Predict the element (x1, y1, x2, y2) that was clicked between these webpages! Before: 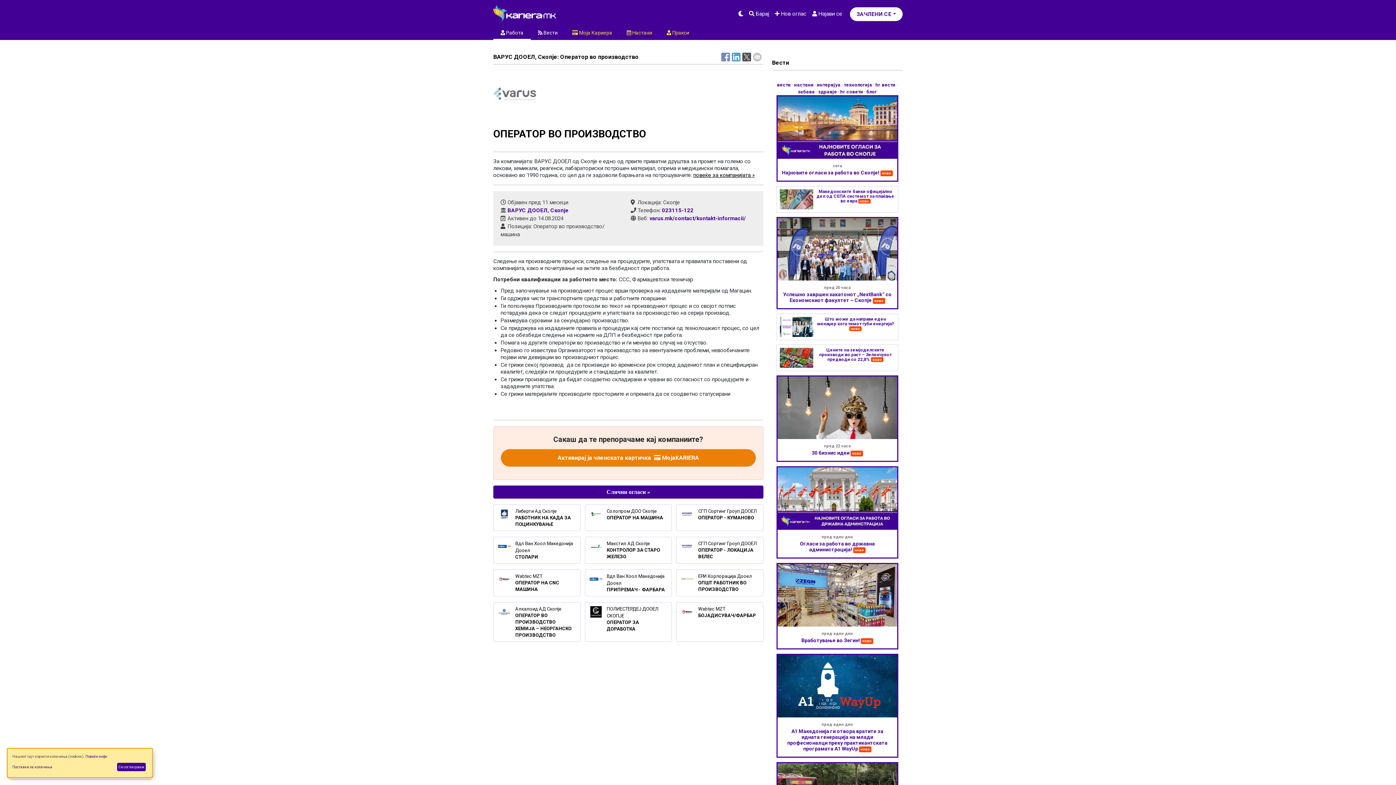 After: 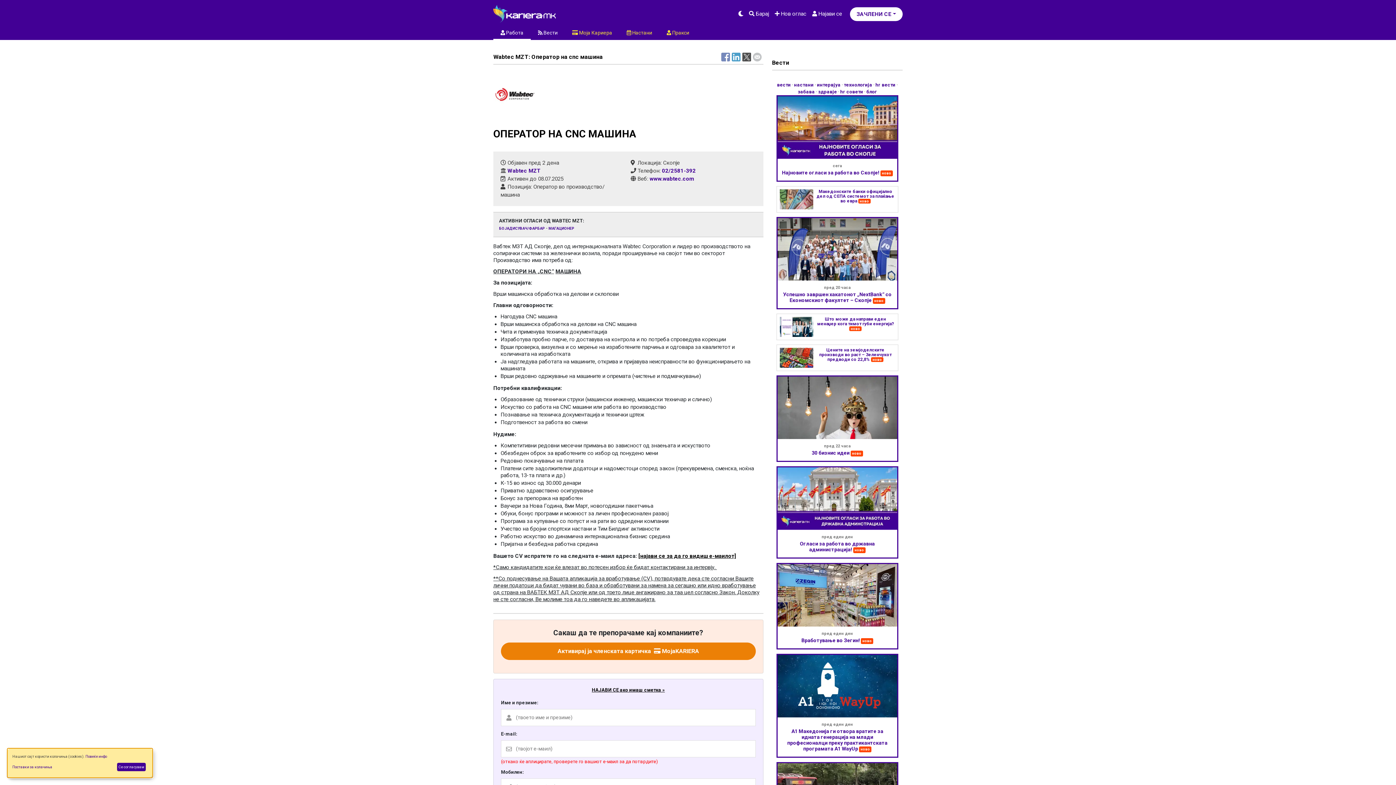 Action: label: Wabtec MZT

ОПЕРАТОР НА CNC МАШИНА bbox: (515, 573, 575, 593)